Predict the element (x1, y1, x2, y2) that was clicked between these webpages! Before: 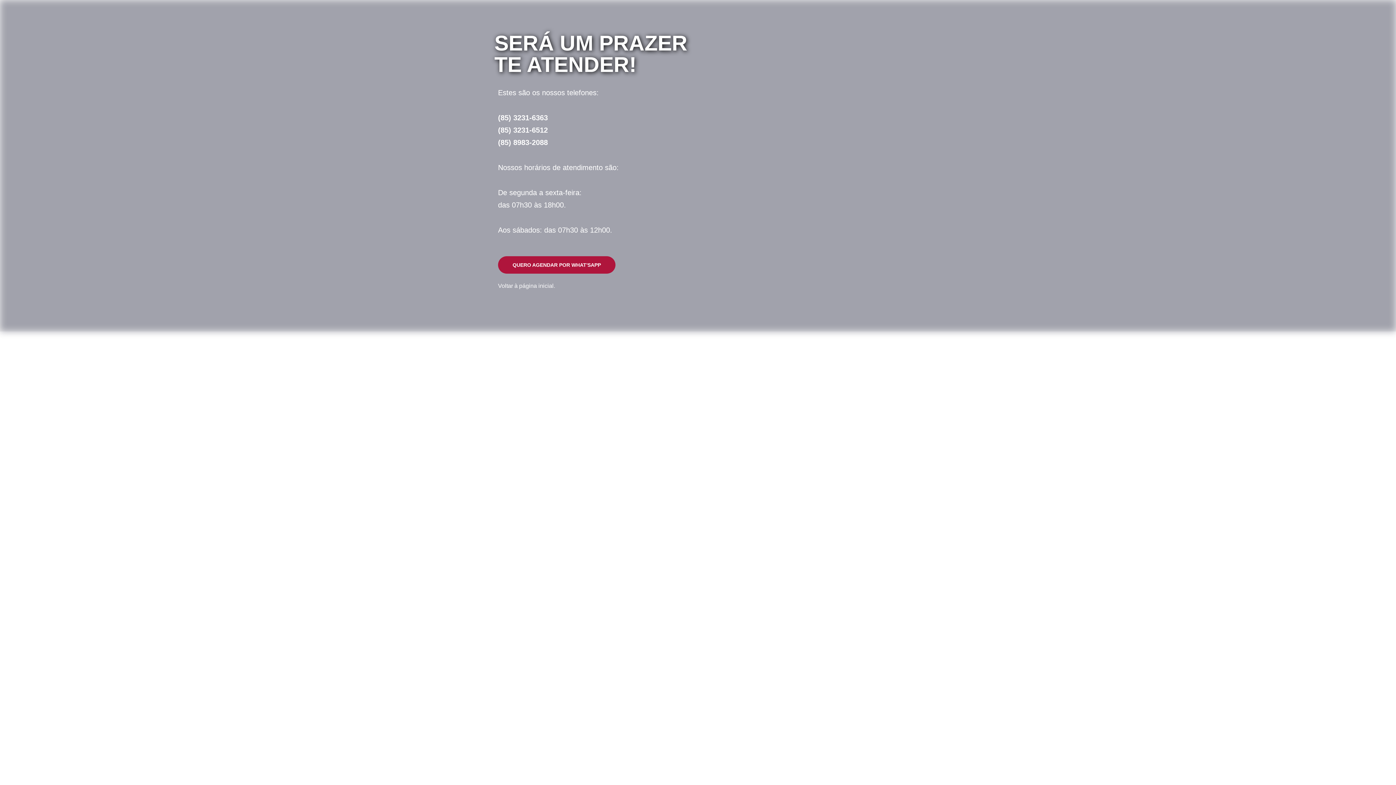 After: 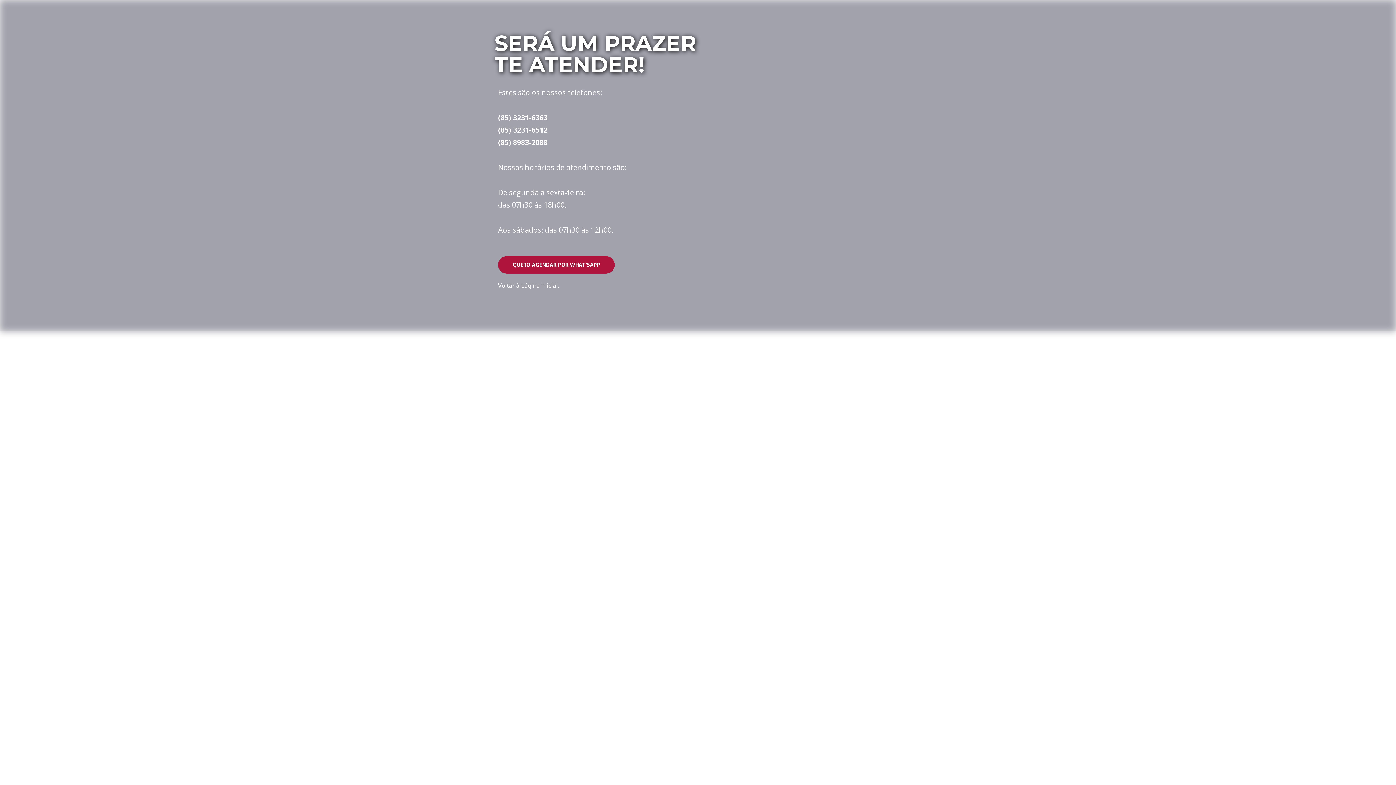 Action: bbox: (498, 256, 615, 273) label: QUERO AGENDAR POR WHAT'SAPP